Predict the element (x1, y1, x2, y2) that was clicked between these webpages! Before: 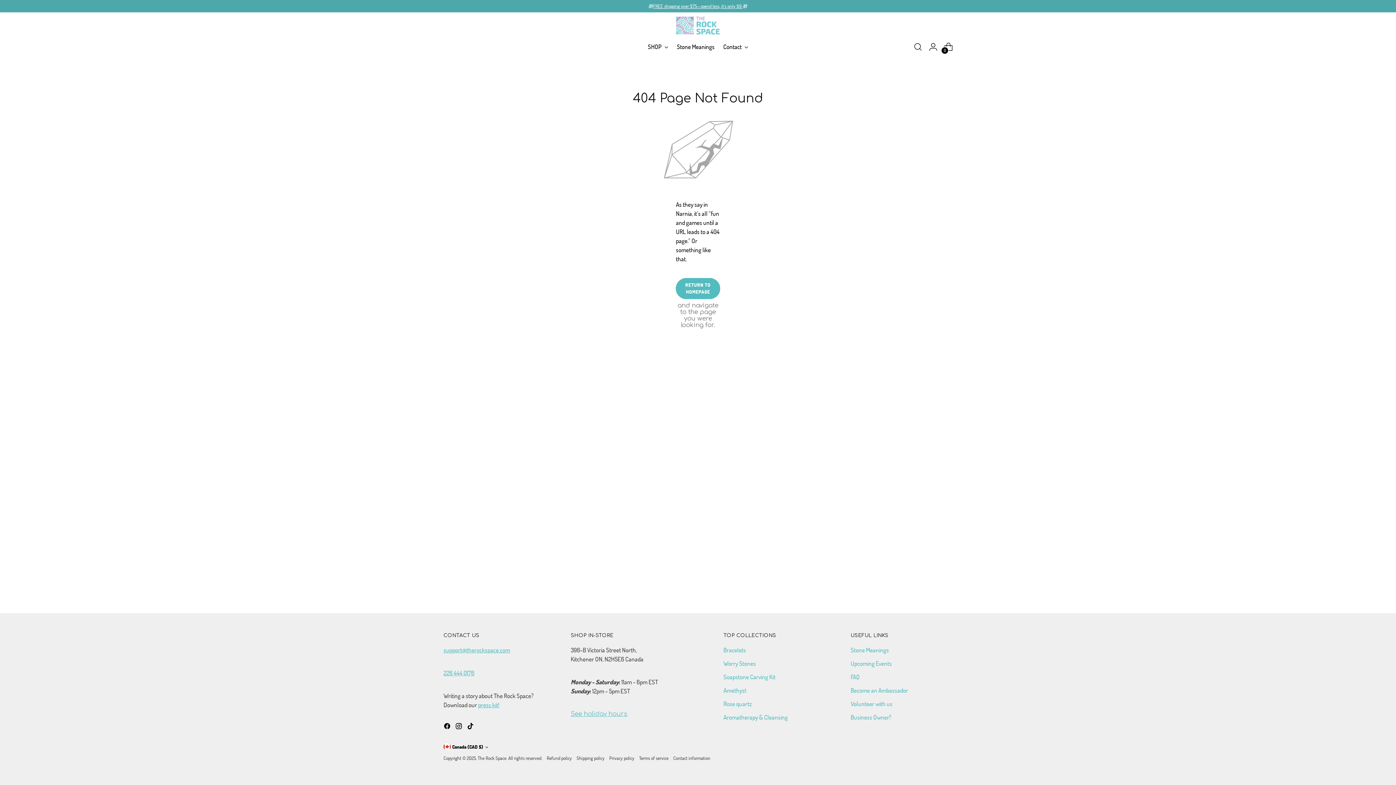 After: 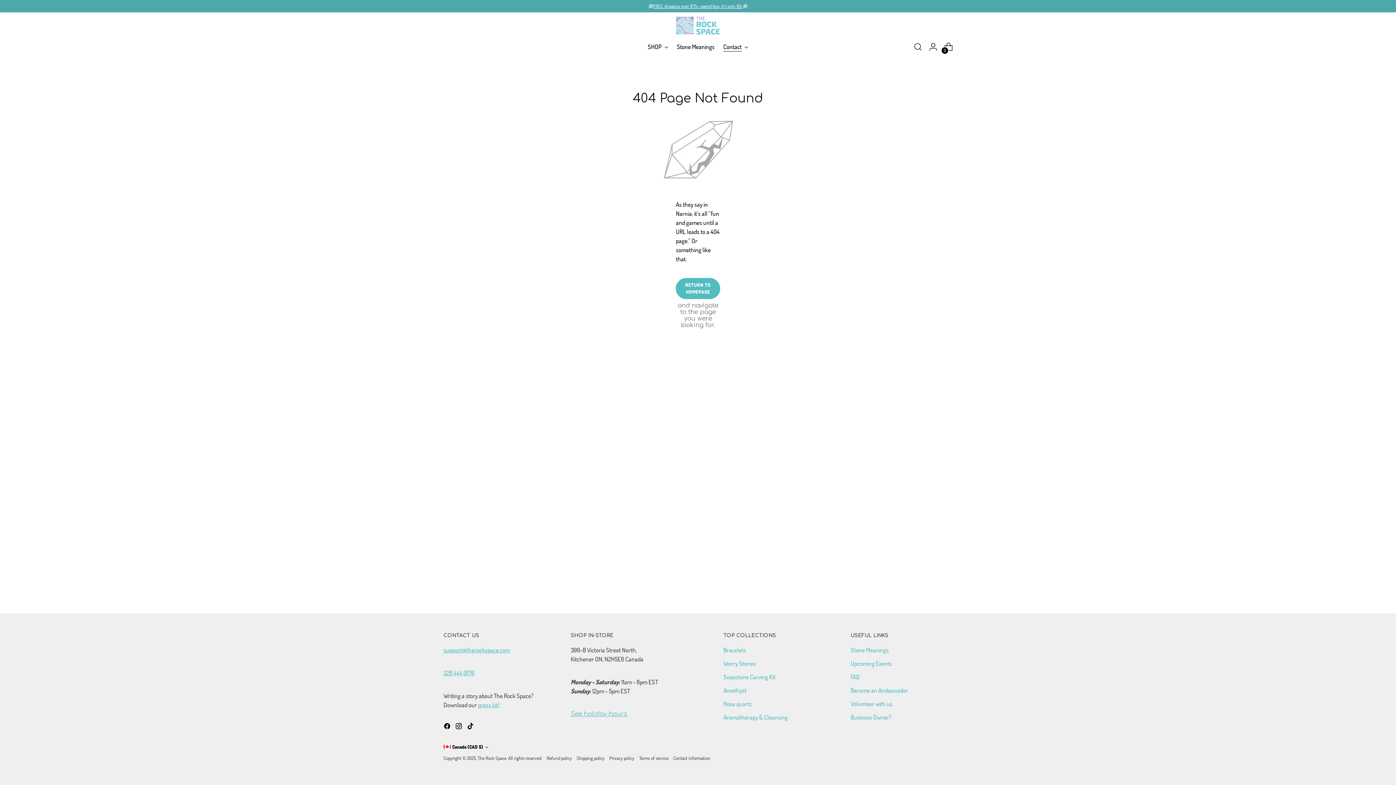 Action: bbox: (723, 38, 748, 54) label: Contact